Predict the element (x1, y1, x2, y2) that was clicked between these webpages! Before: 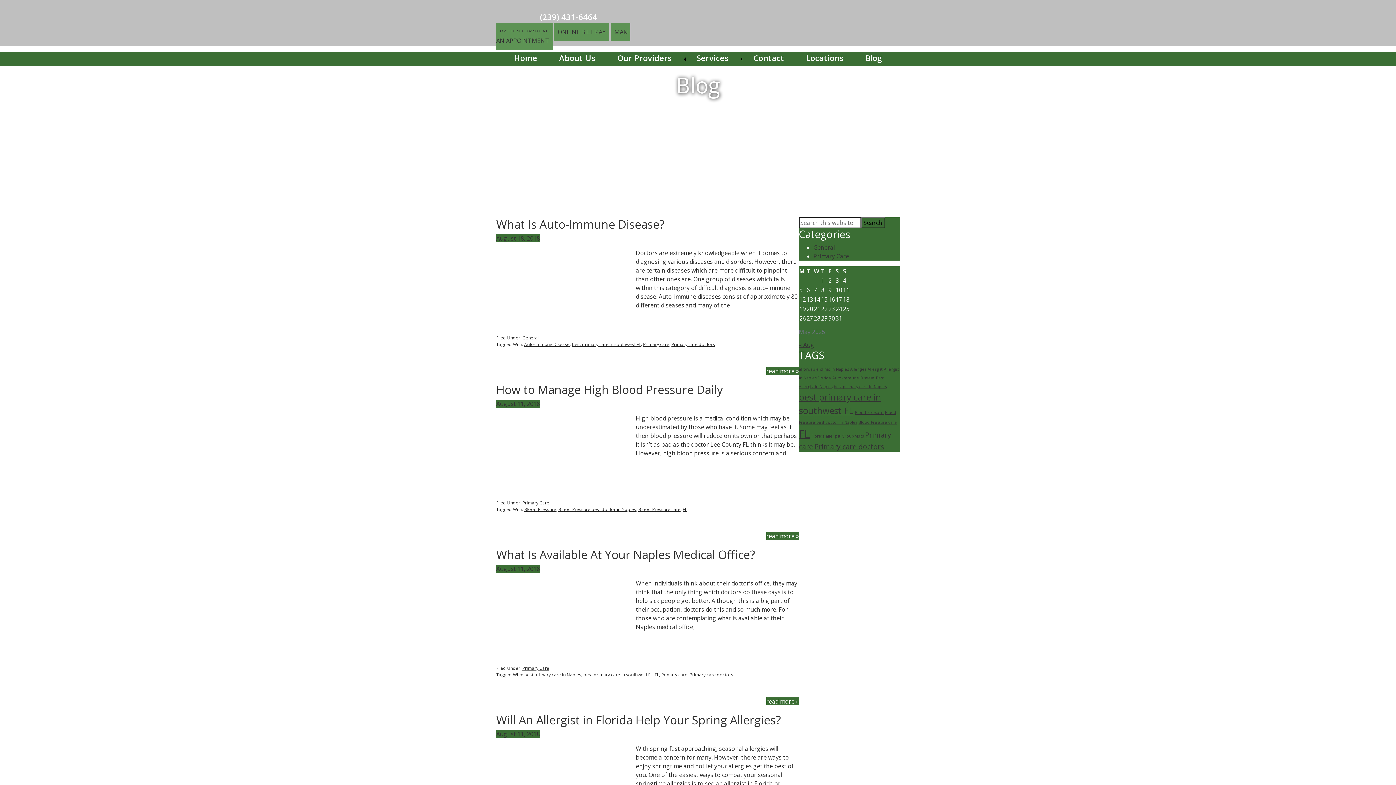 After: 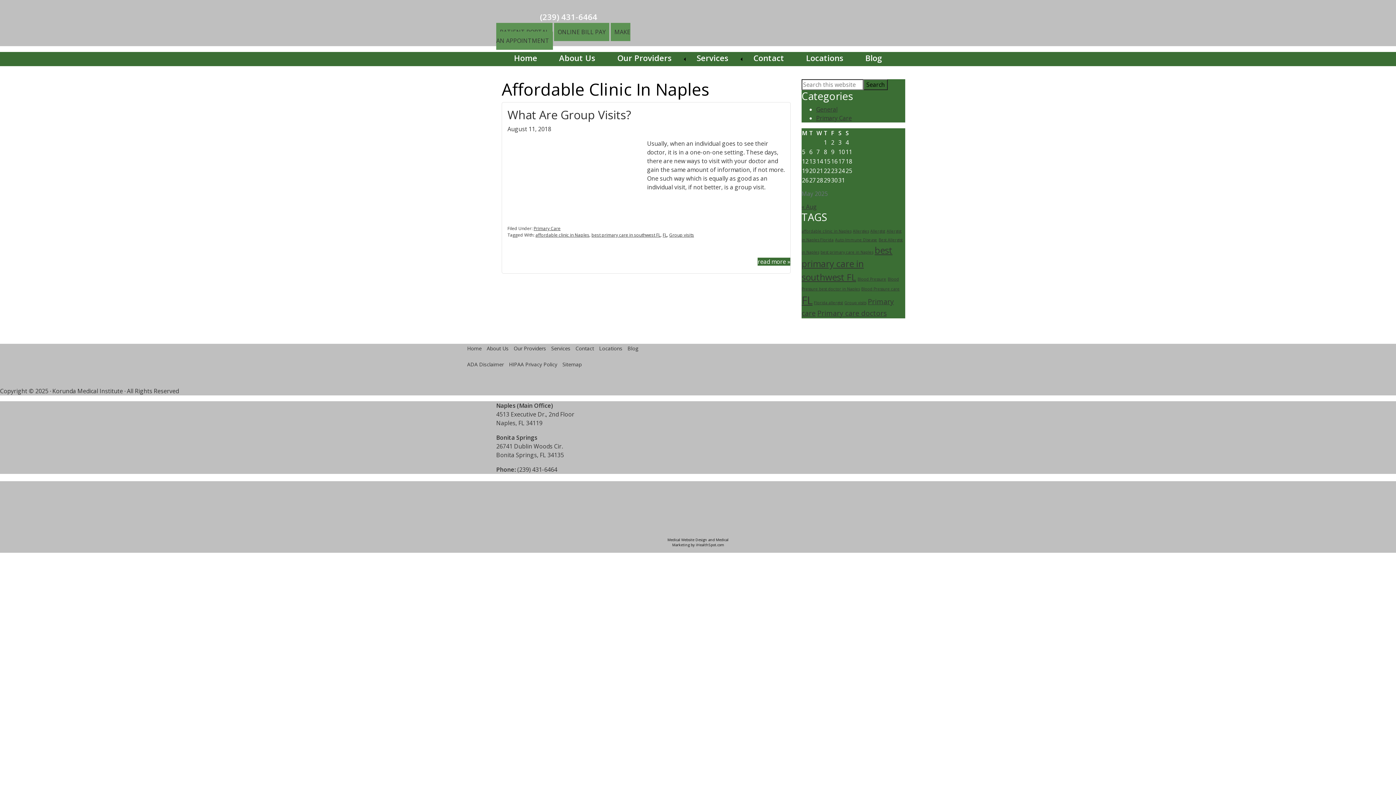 Action: label: affordable clinic in Naples (1 item) bbox: (799, 366, 848, 372)